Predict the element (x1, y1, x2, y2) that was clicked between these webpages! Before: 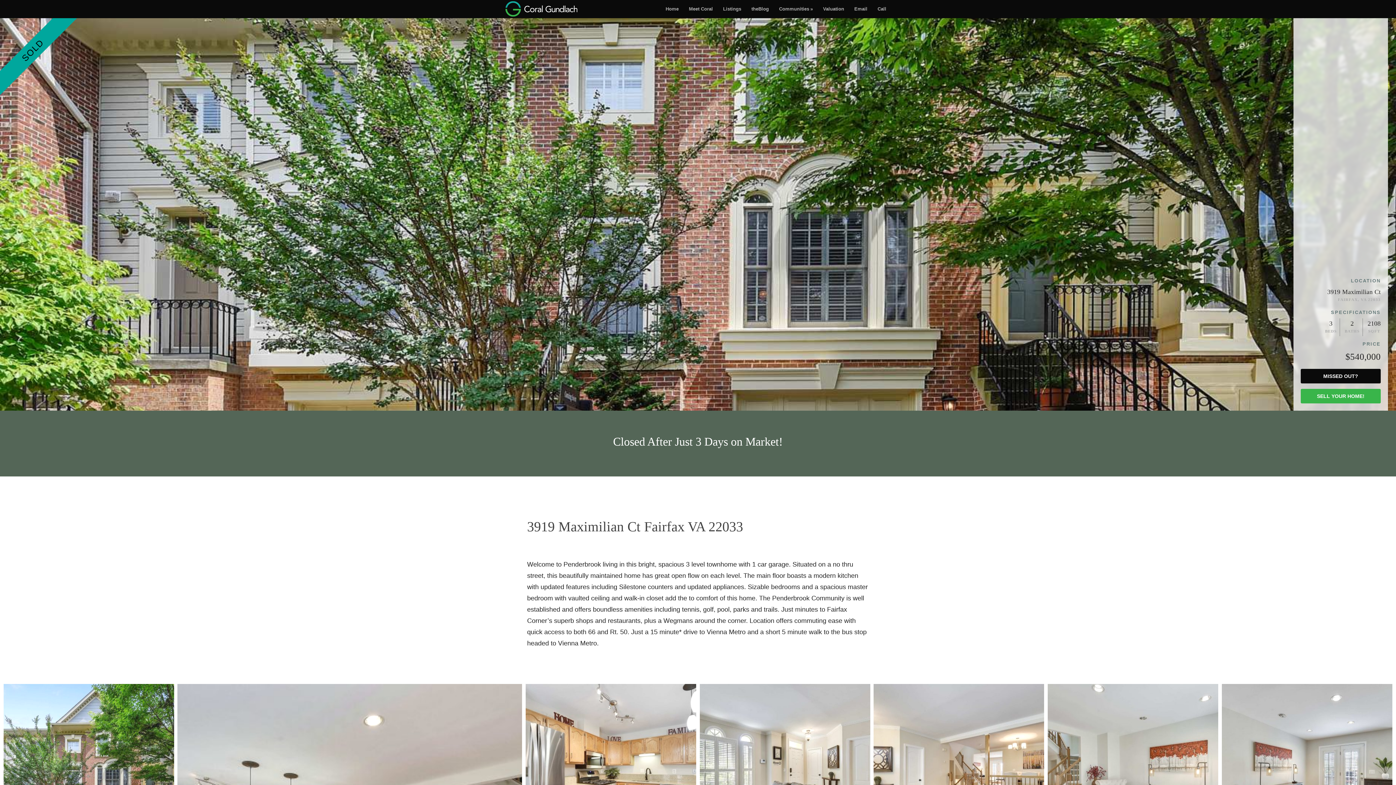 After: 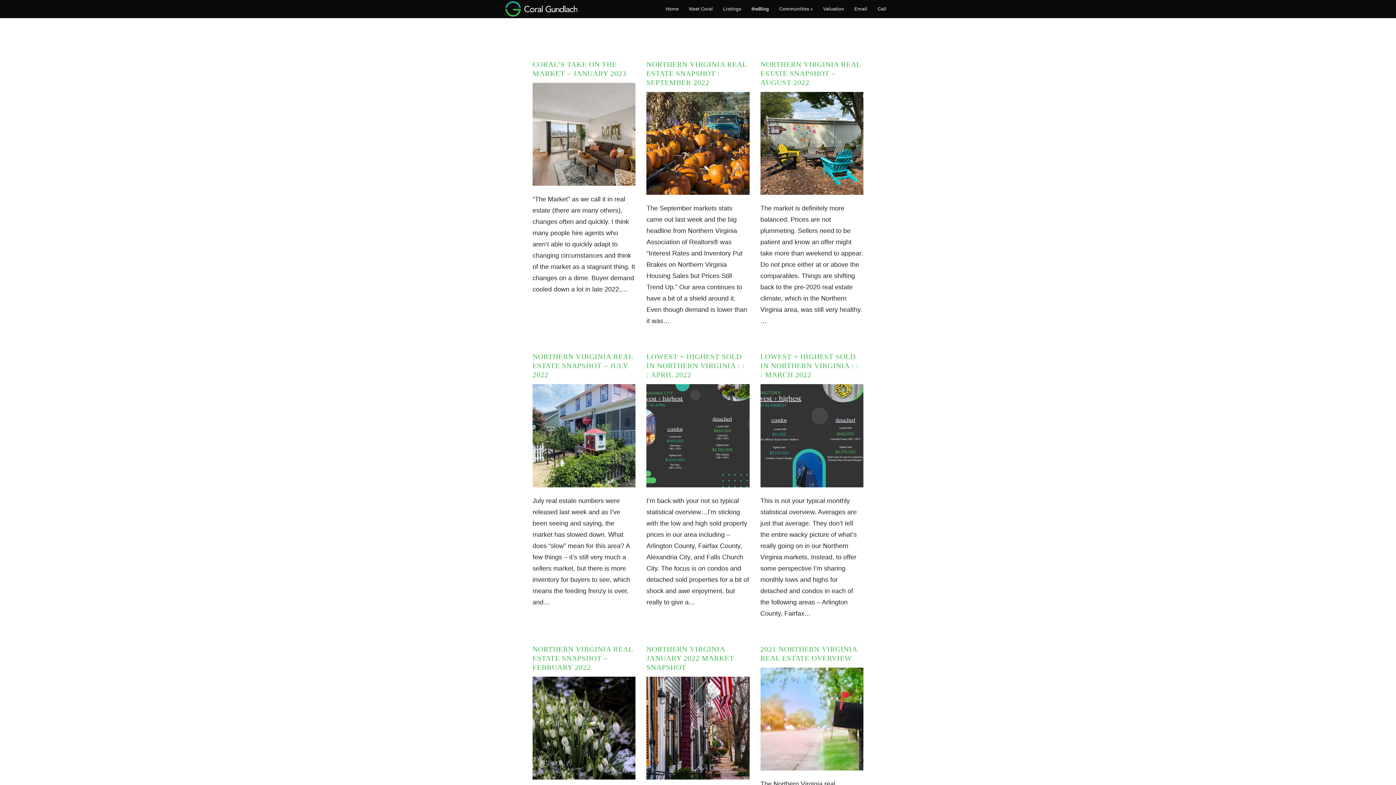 Action: label: theBlog bbox: (747, 0, 773, 17)